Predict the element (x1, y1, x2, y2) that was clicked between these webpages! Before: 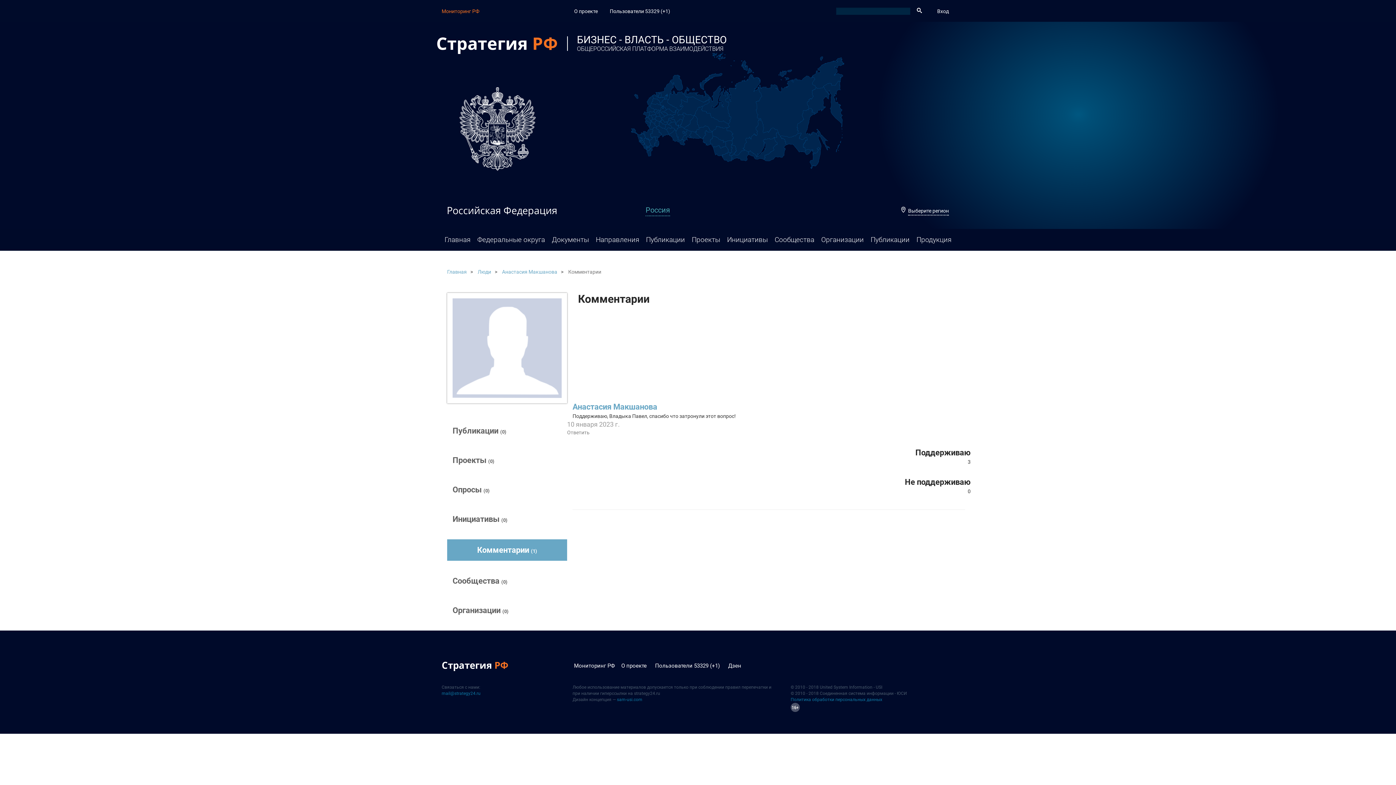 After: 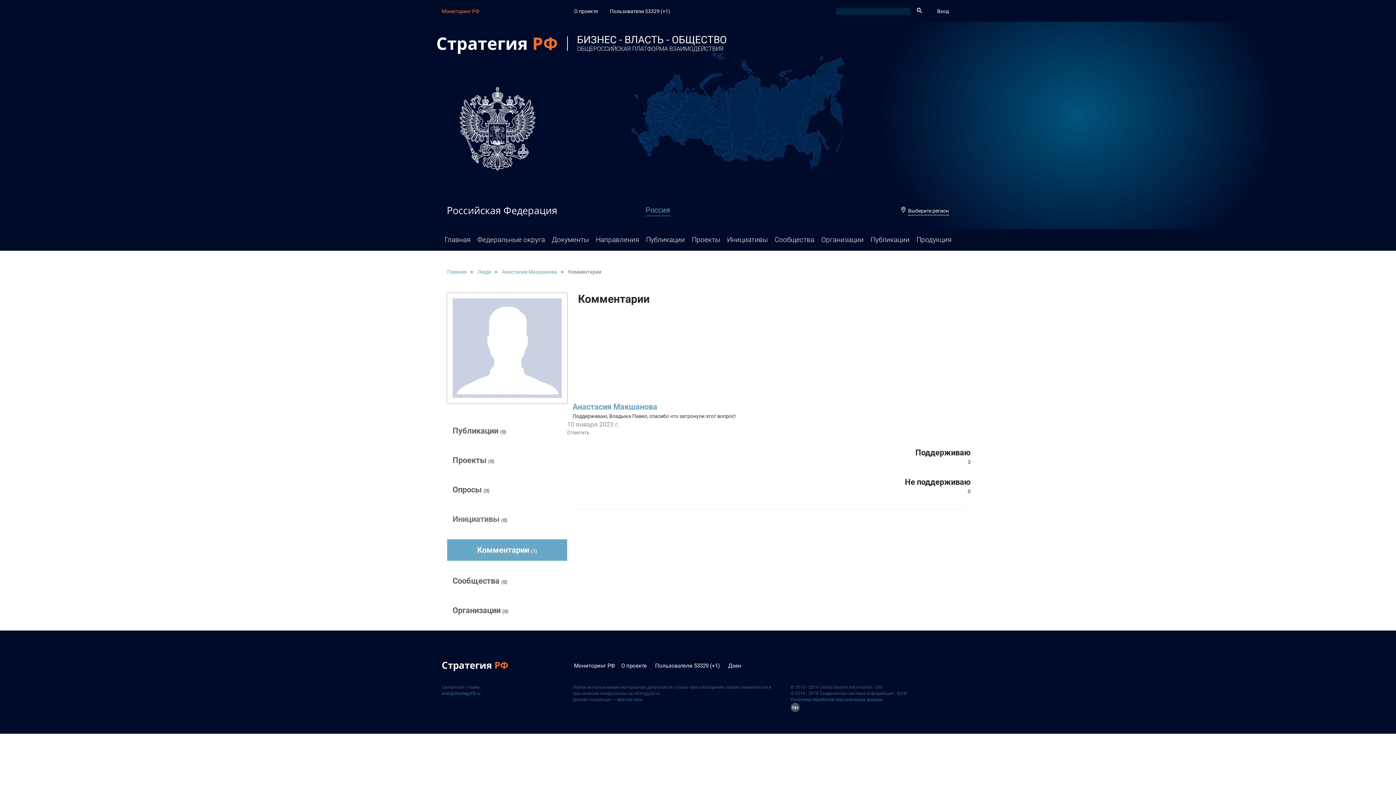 Action: bbox: (447, 510, 567, 528) label: Инициативы (0)